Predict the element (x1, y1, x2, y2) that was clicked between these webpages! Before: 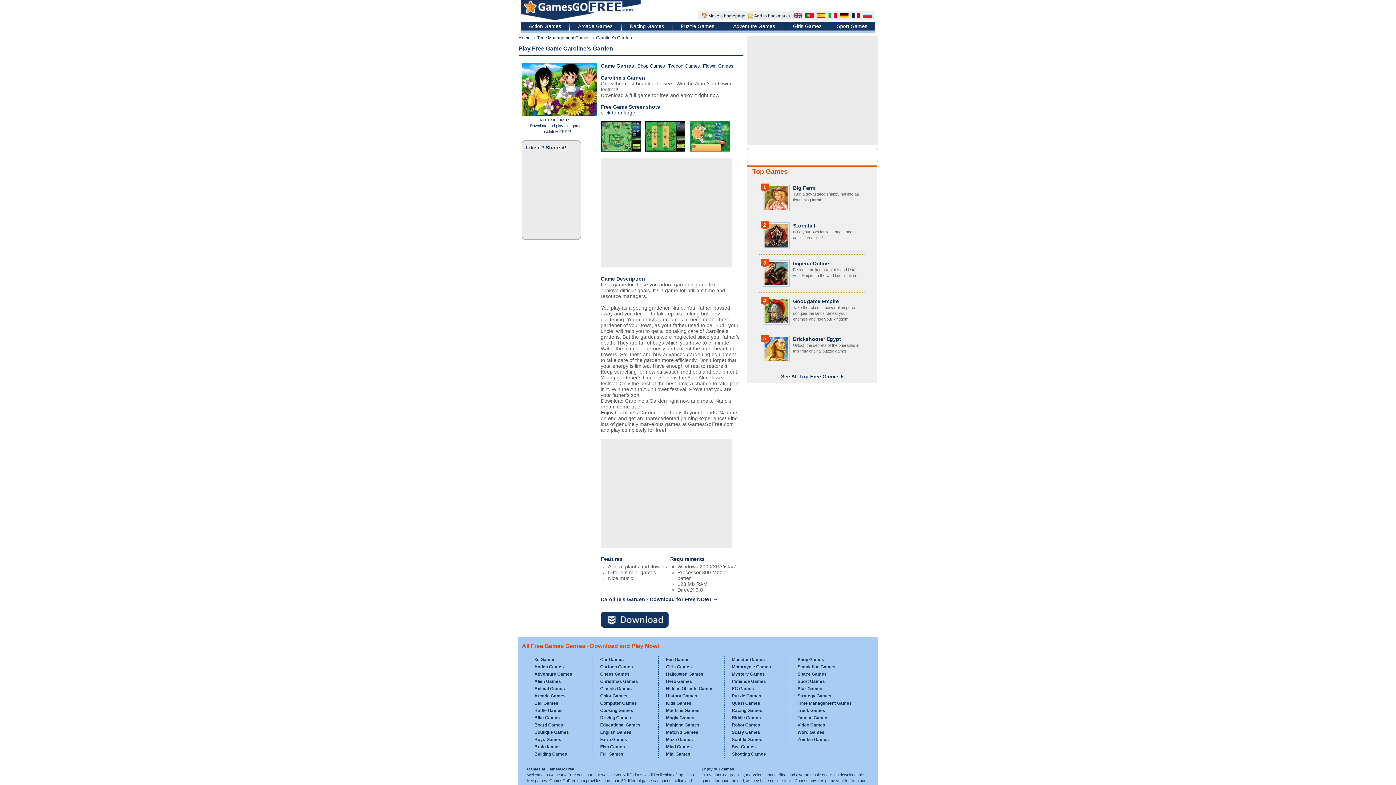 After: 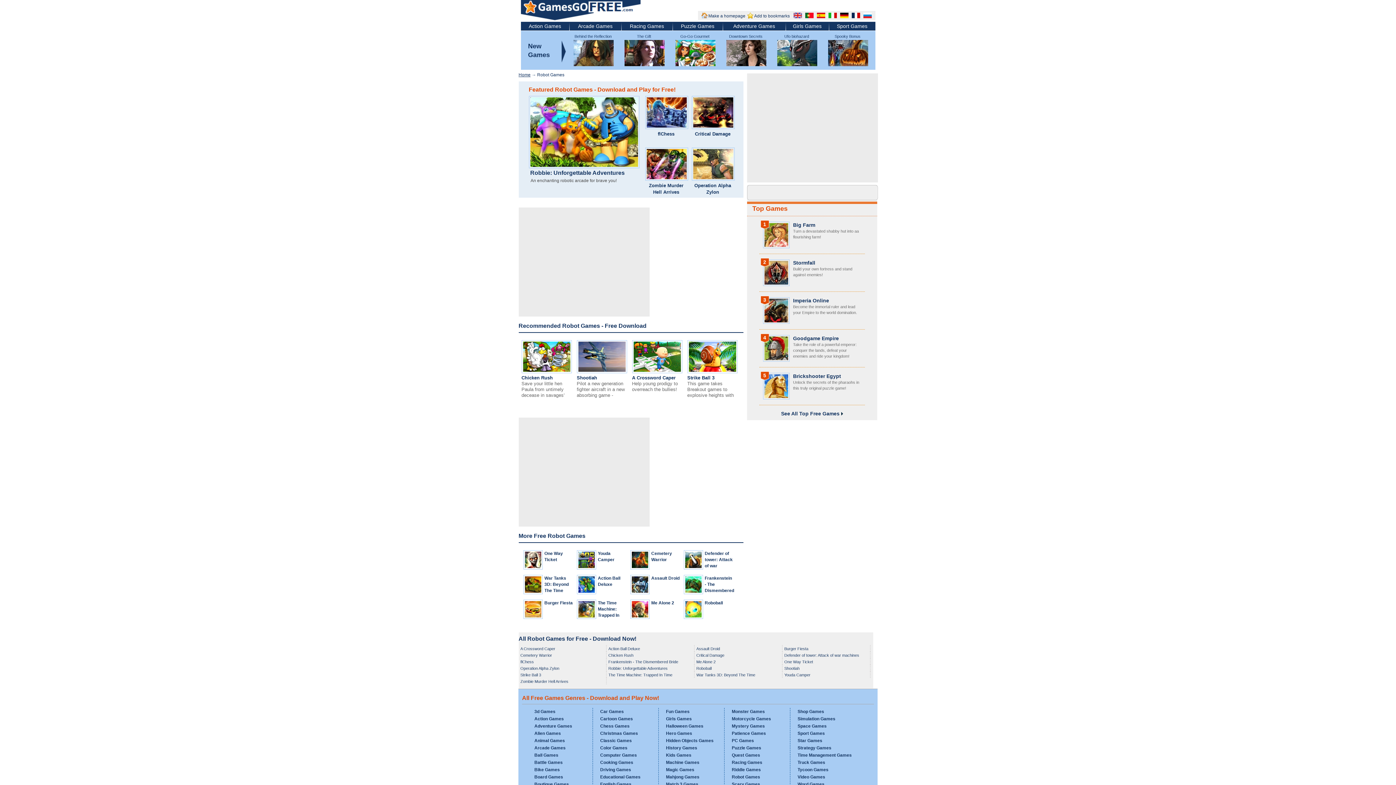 Action: bbox: (732, 722, 760, 728) label: Robot Games